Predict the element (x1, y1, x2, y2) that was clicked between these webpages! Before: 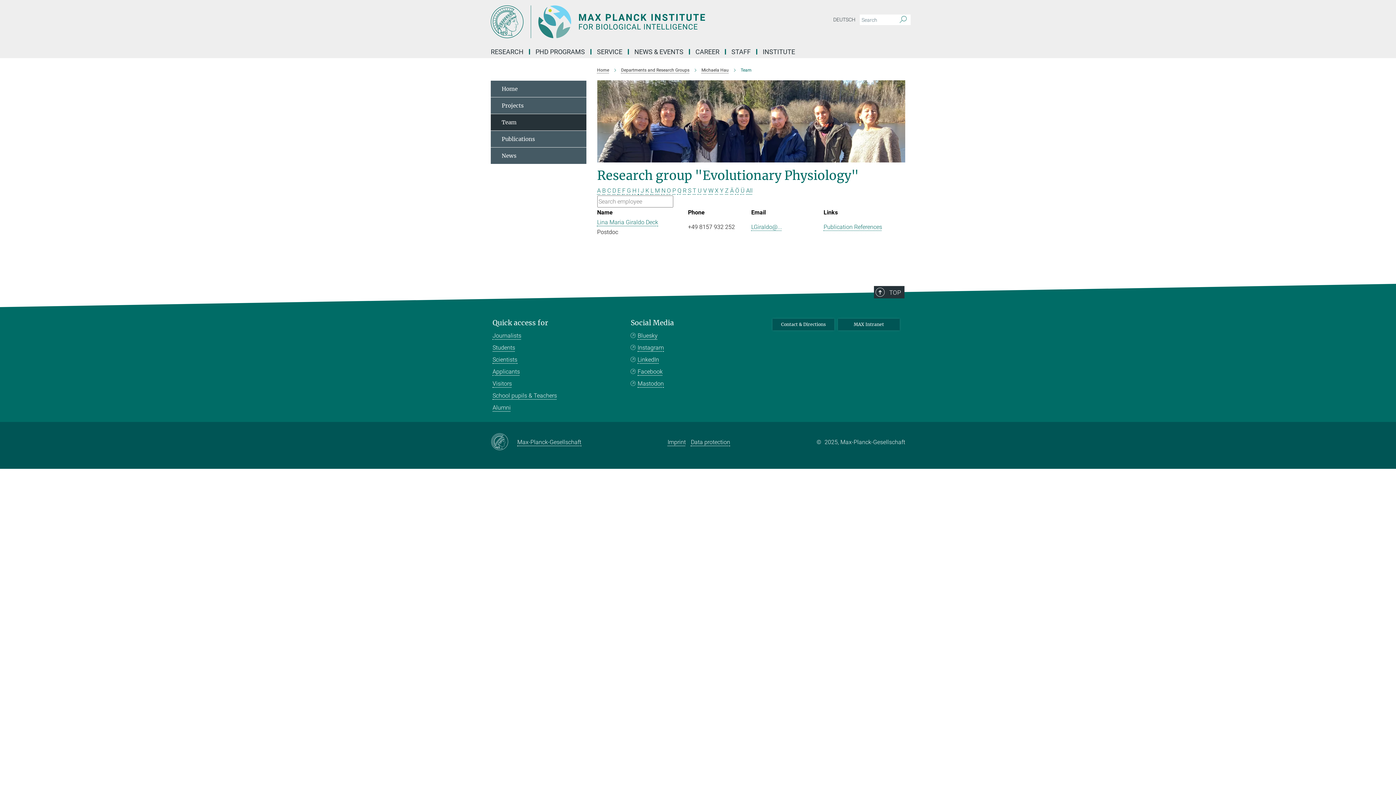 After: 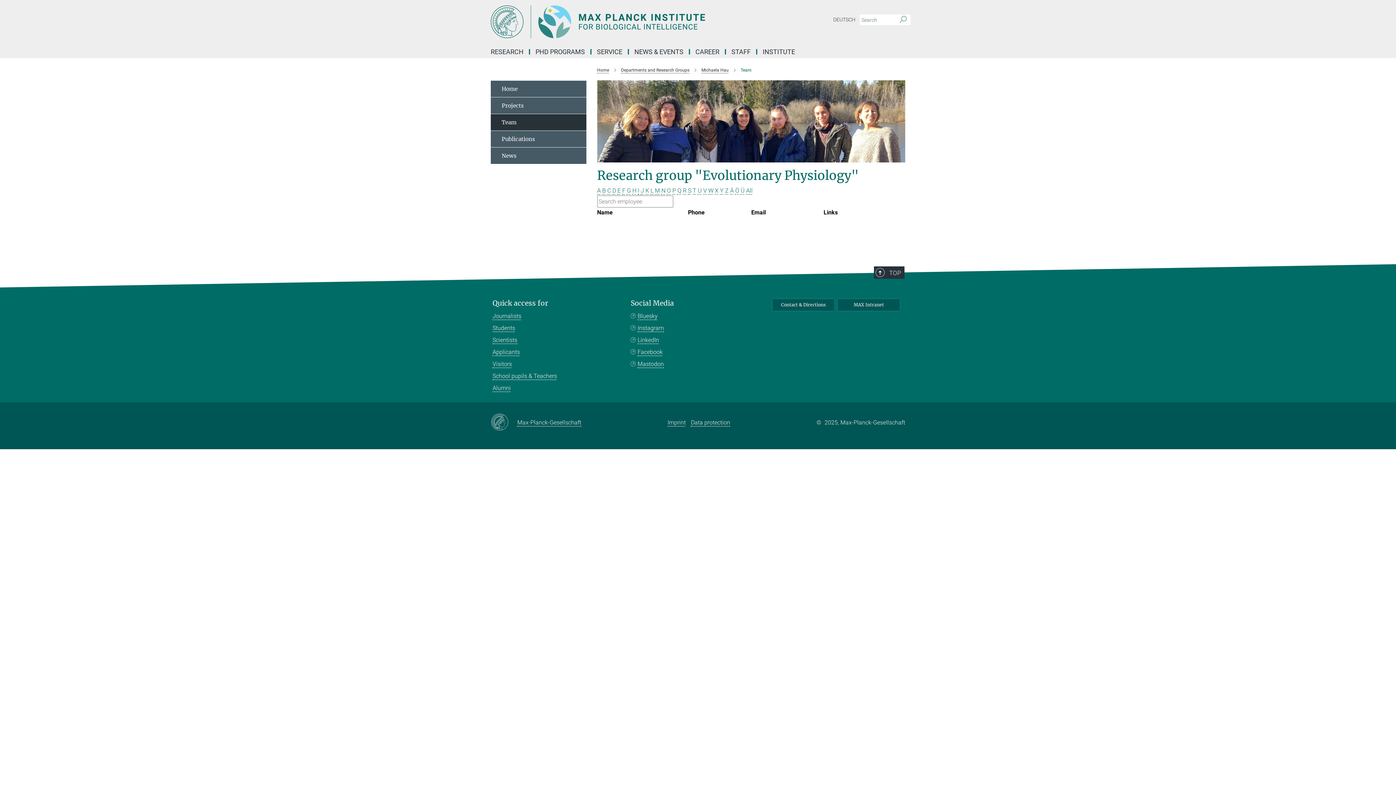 Action: bbox: (672, 187, 676, 194) label: P